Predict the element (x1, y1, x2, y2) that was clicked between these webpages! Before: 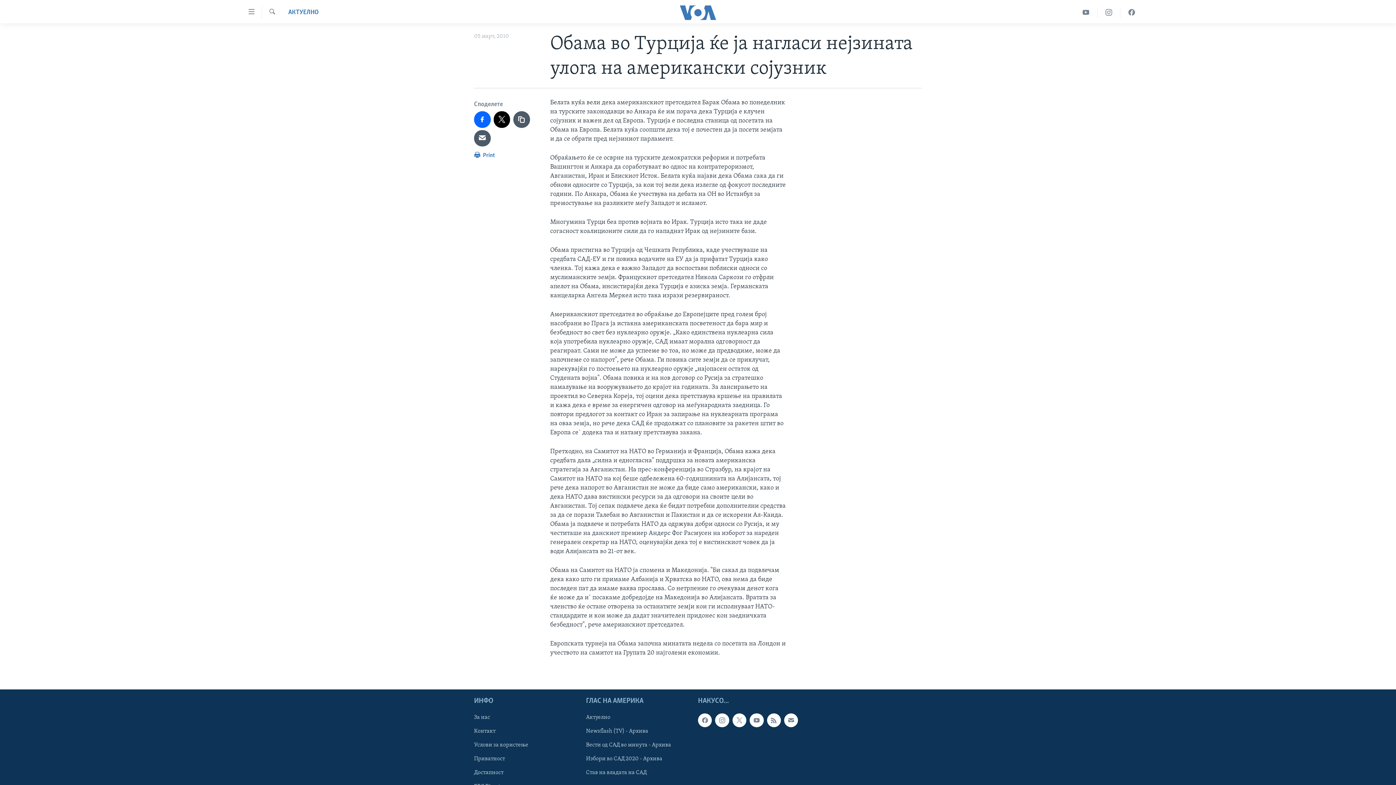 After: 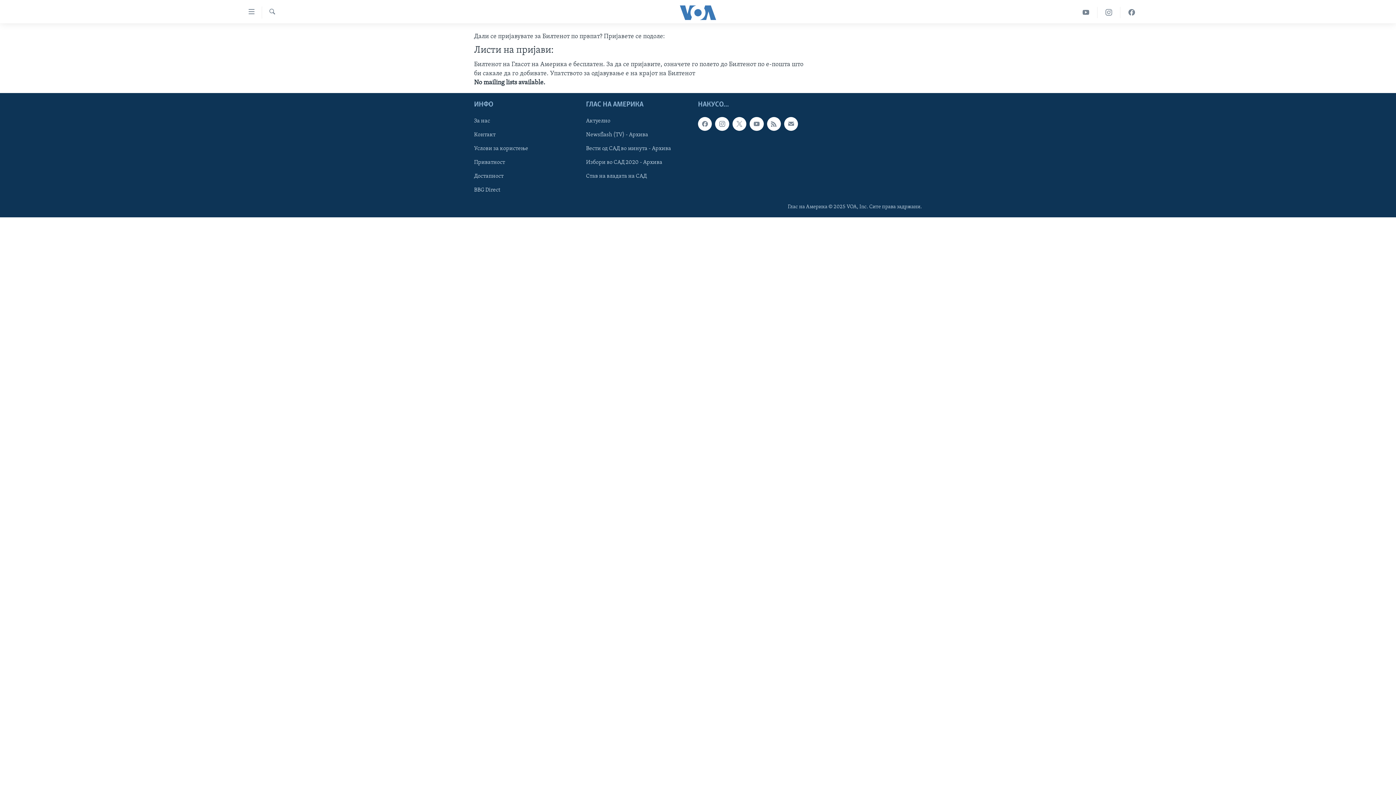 Action: bbox: (784, 713, 798, 727)